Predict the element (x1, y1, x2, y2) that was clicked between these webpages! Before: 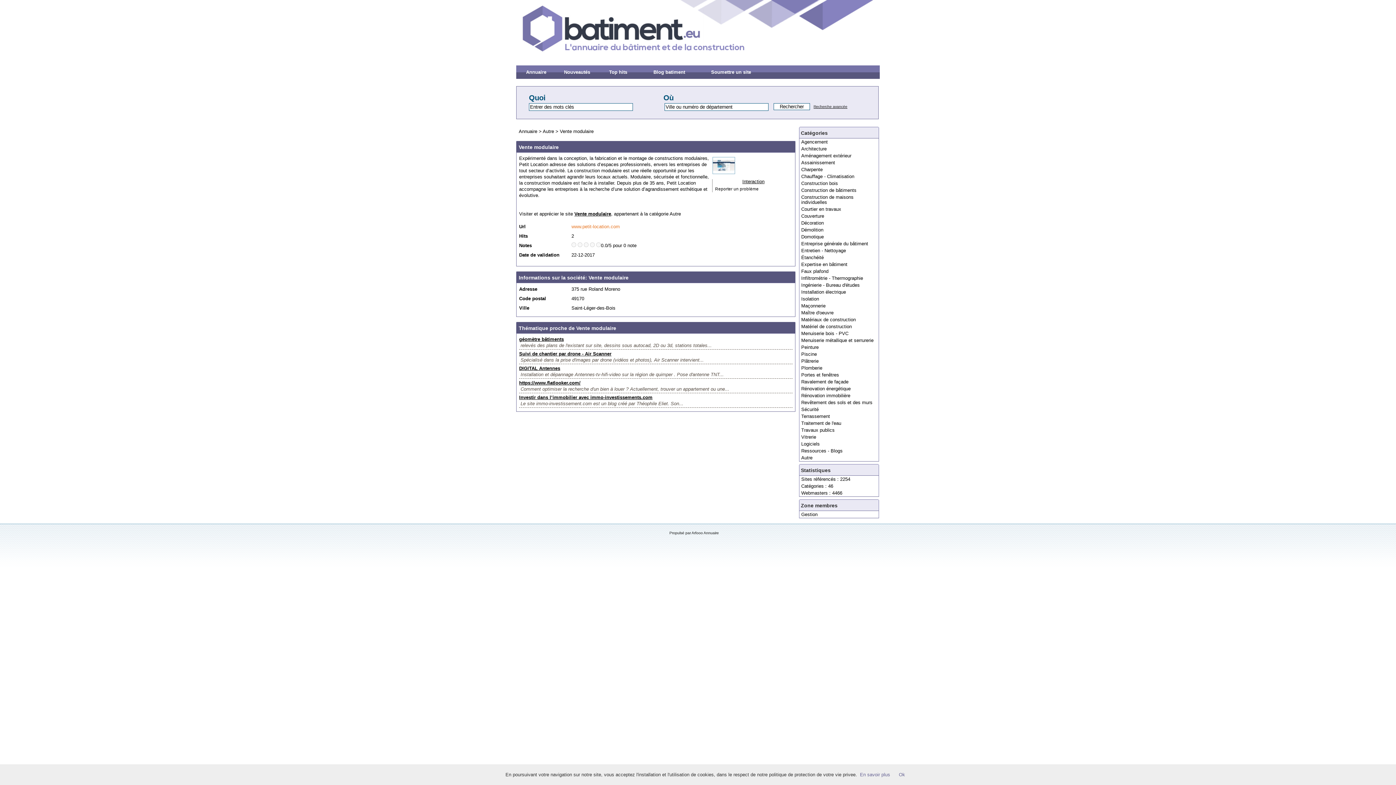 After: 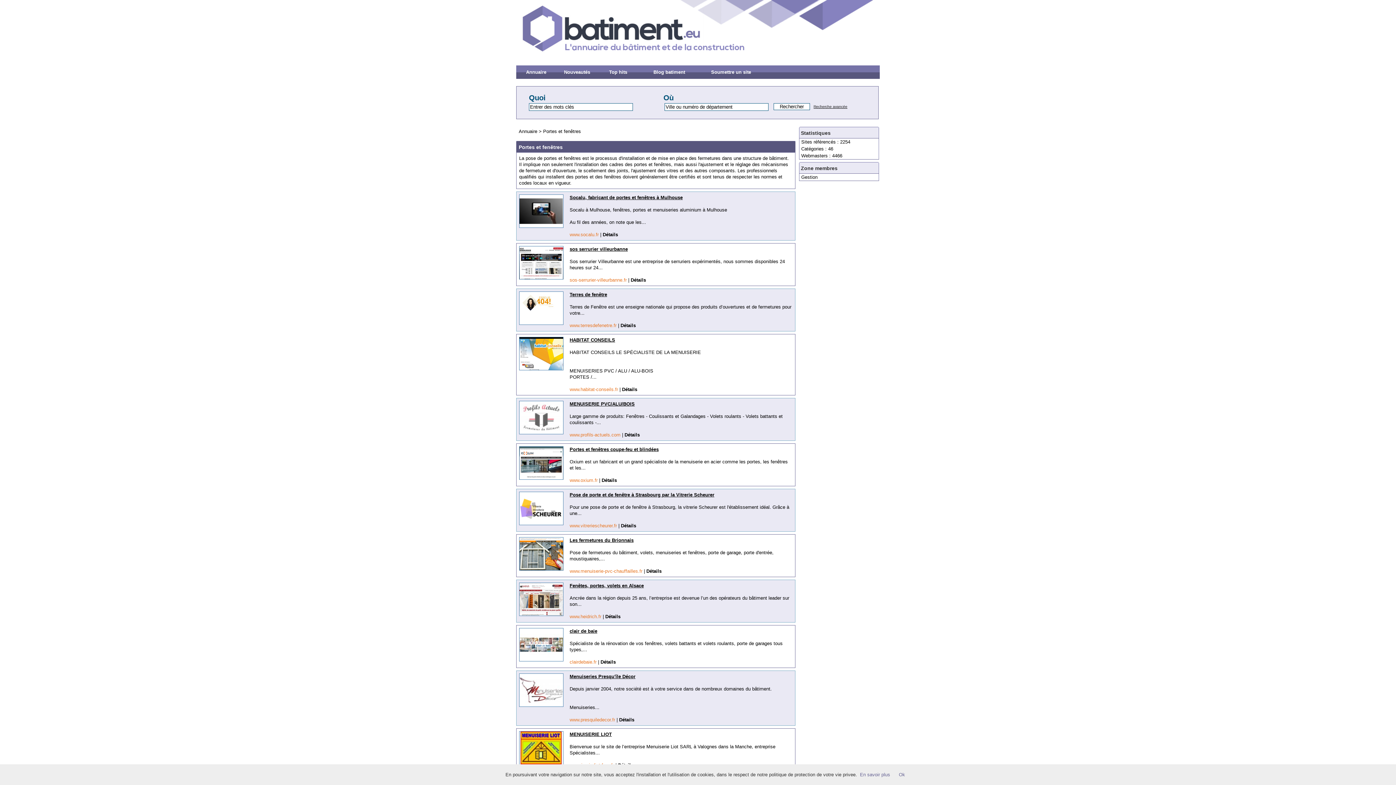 Action: bbox: (799, 371, 879, 378) label: Portes et fenêtres